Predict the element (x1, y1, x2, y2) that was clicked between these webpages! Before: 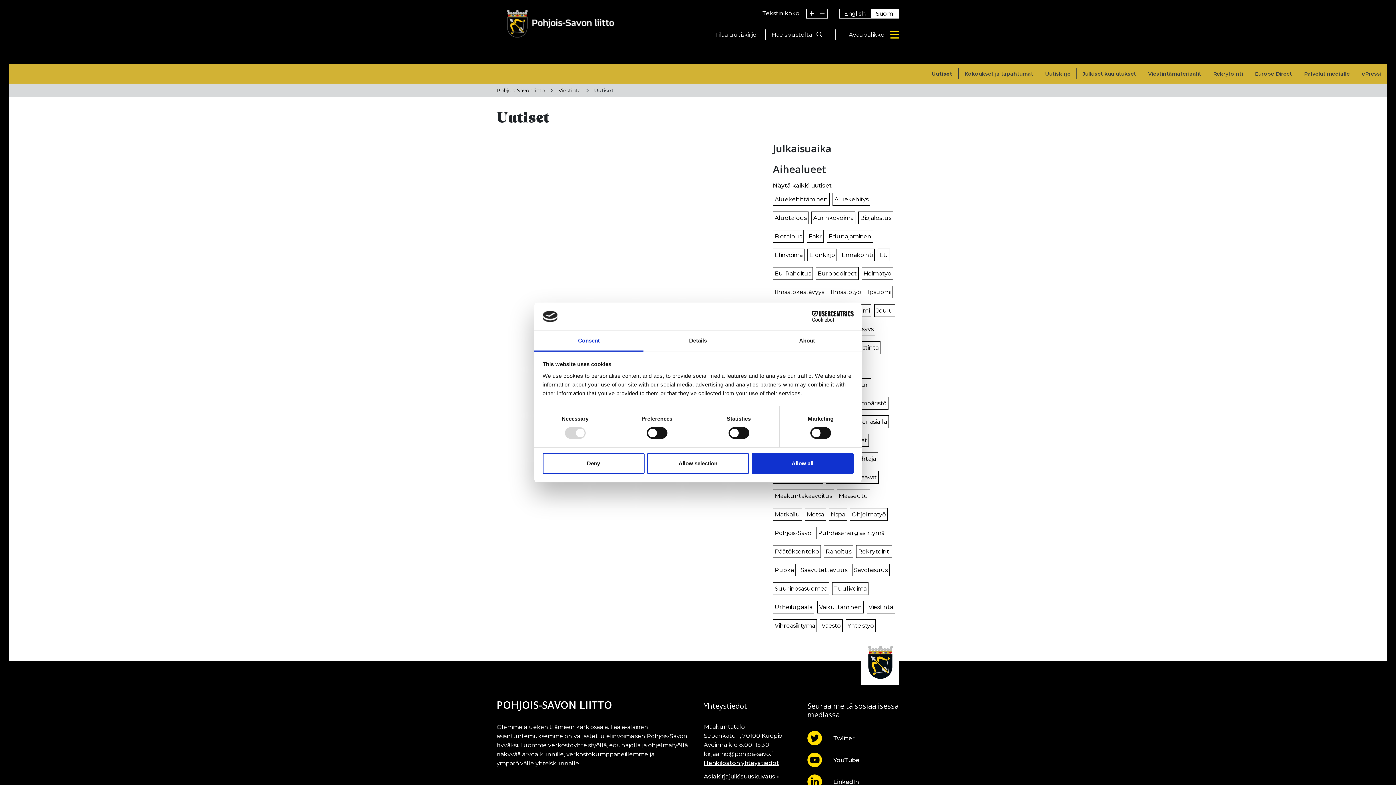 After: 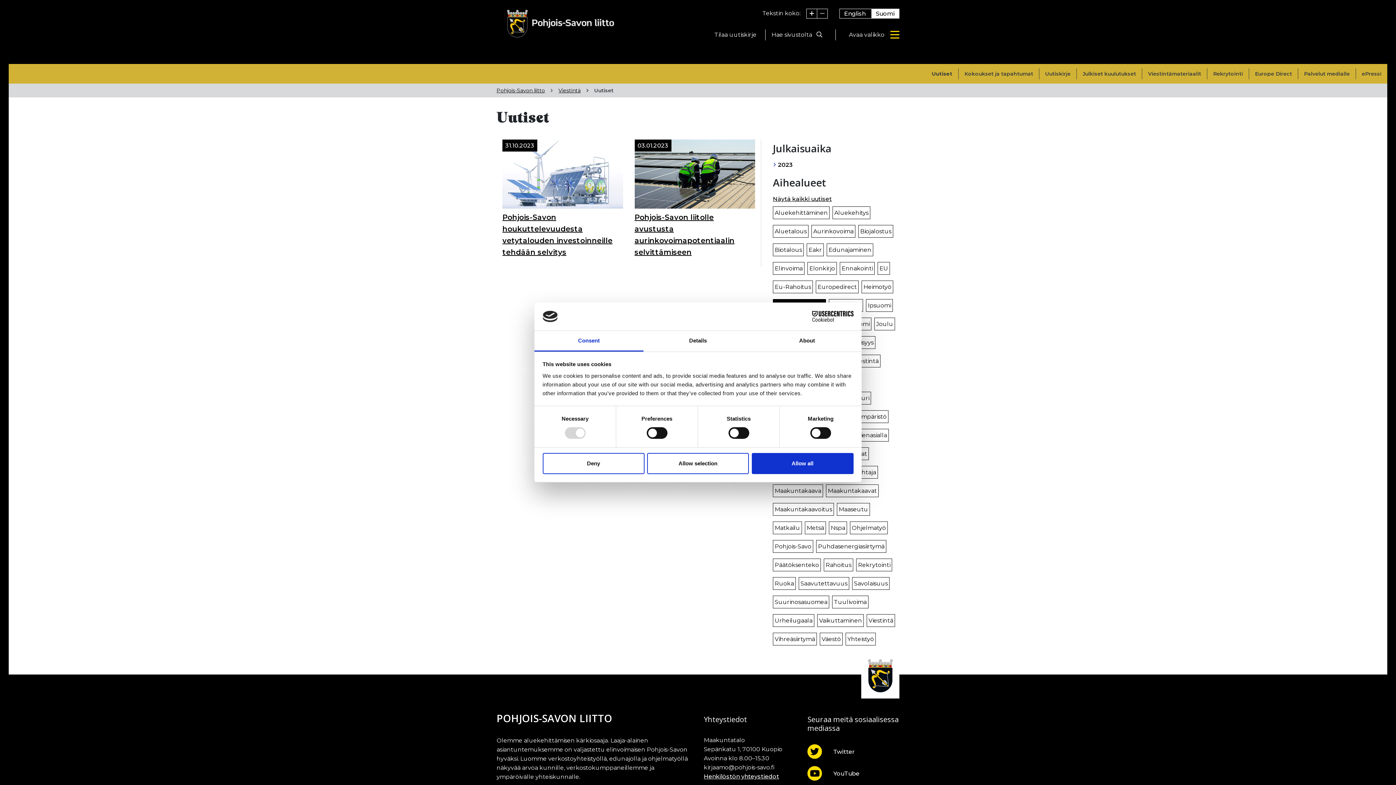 Action: label: Ilmastokestävyys bbox: (773, 285, 826, 298)